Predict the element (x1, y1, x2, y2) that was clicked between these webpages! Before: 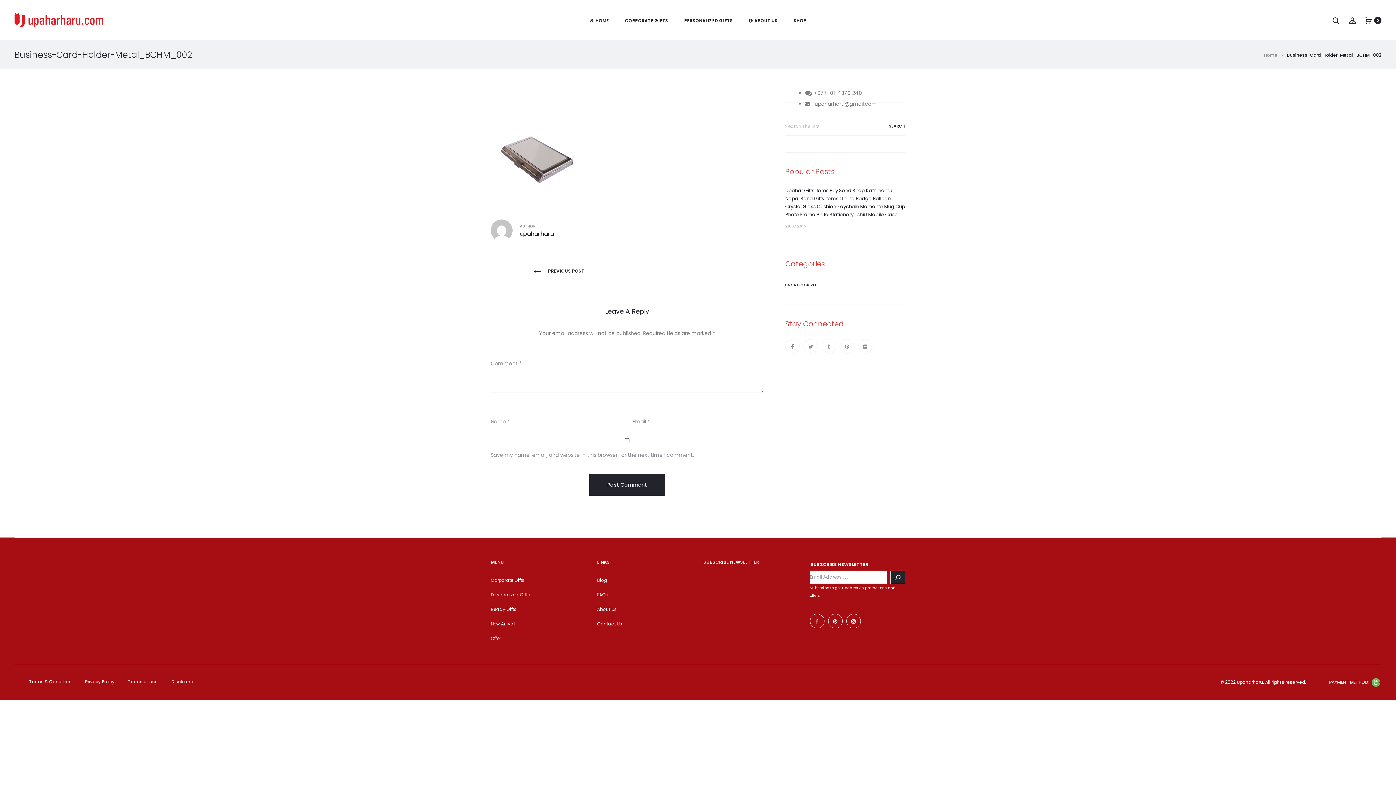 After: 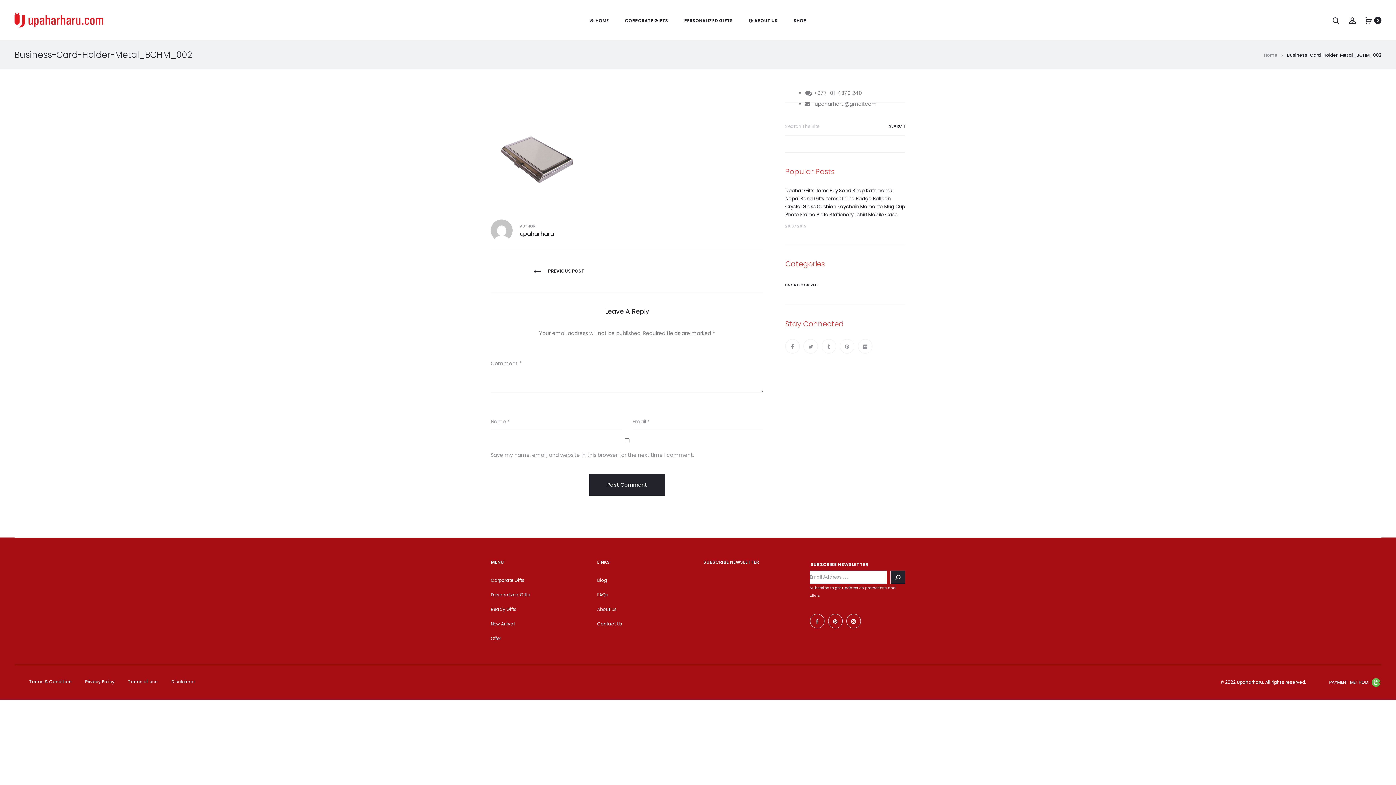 Action: bbox: (171, 678, 194, 685) label: Disclaimer